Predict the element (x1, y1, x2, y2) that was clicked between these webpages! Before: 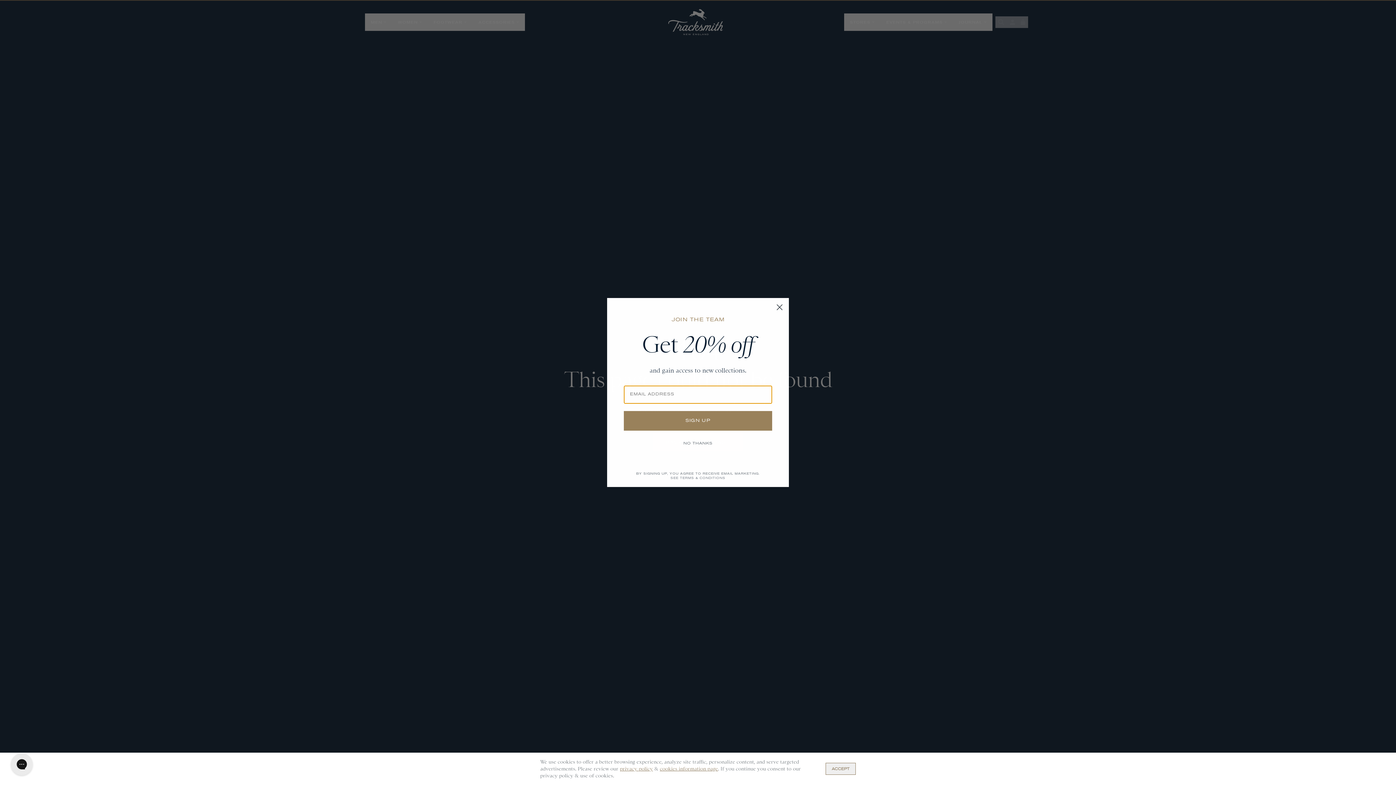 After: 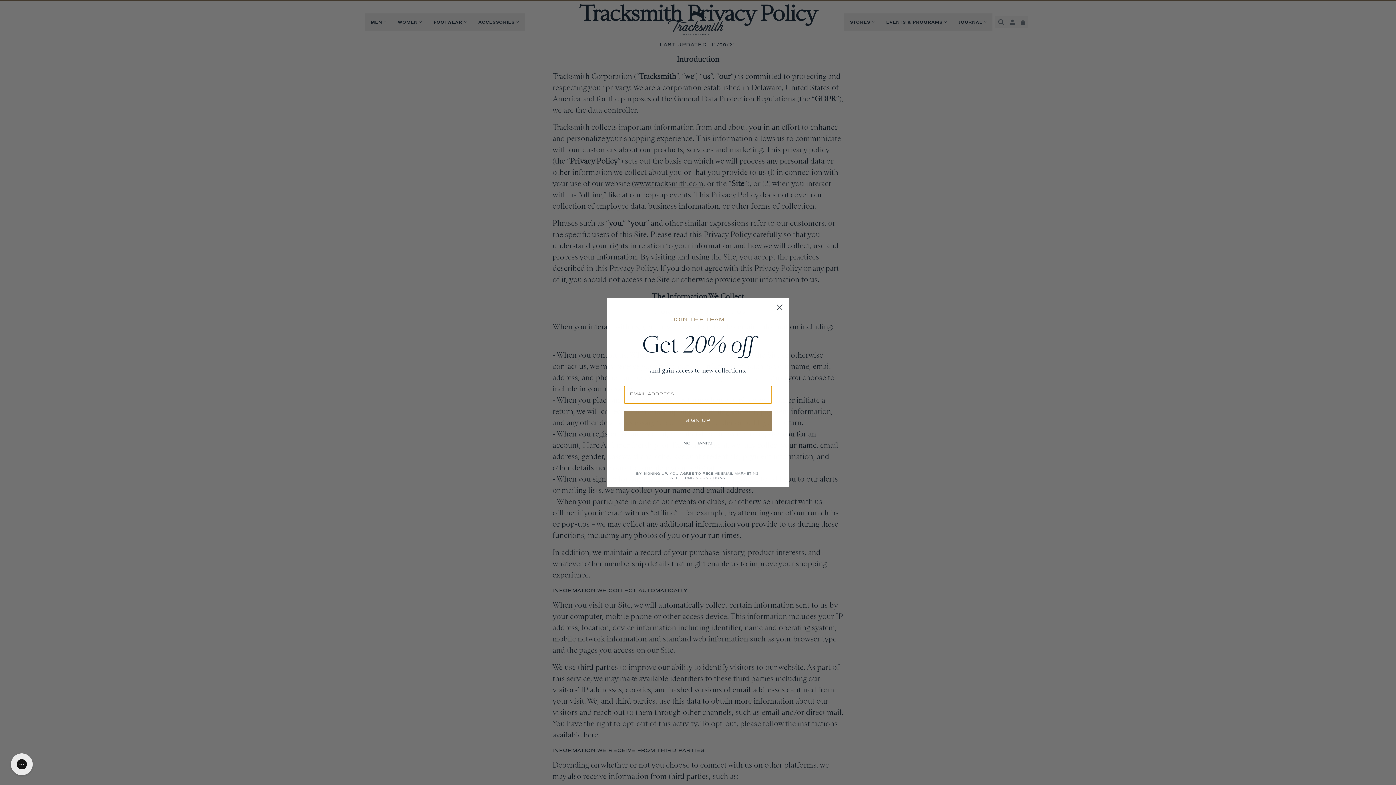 Action: label: privacy policy bbox: (620, 766, 653, 772)